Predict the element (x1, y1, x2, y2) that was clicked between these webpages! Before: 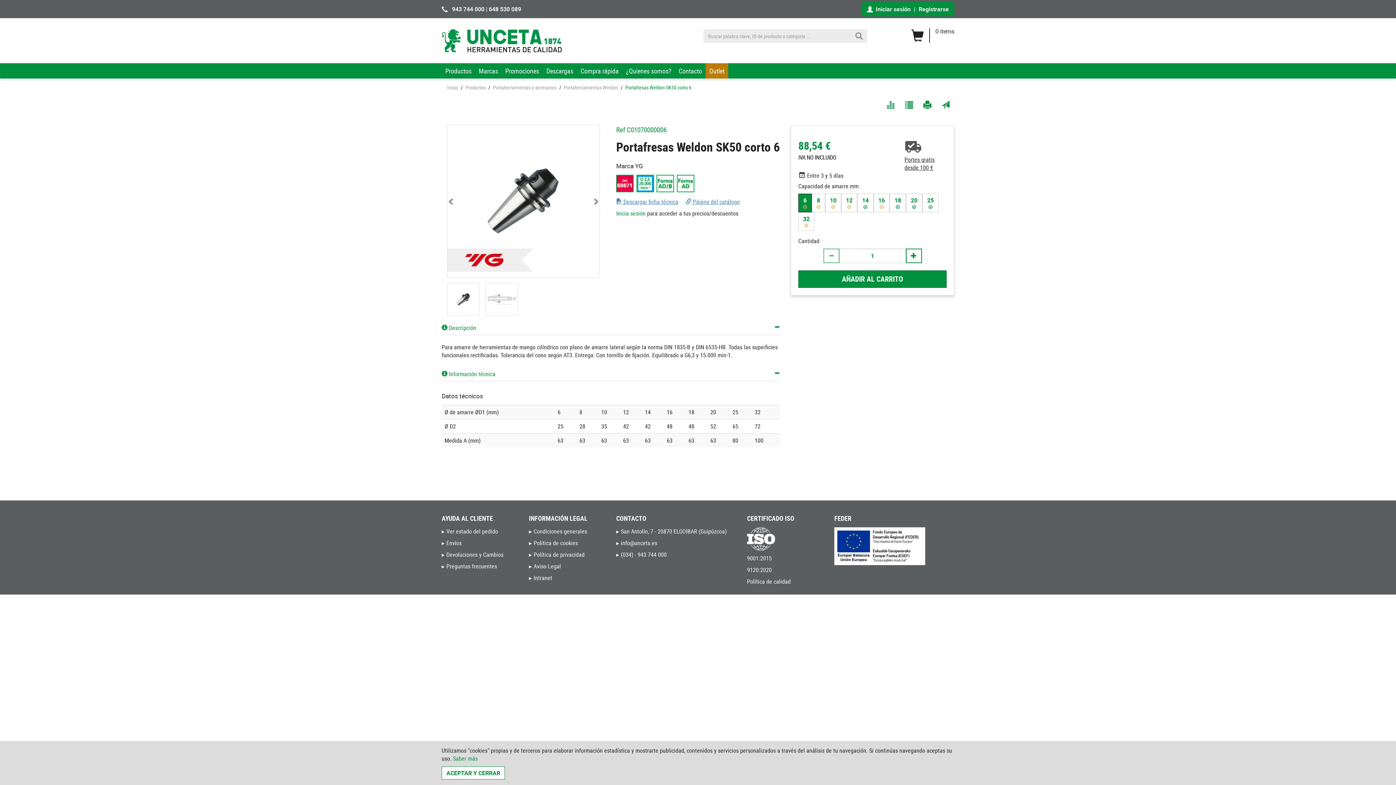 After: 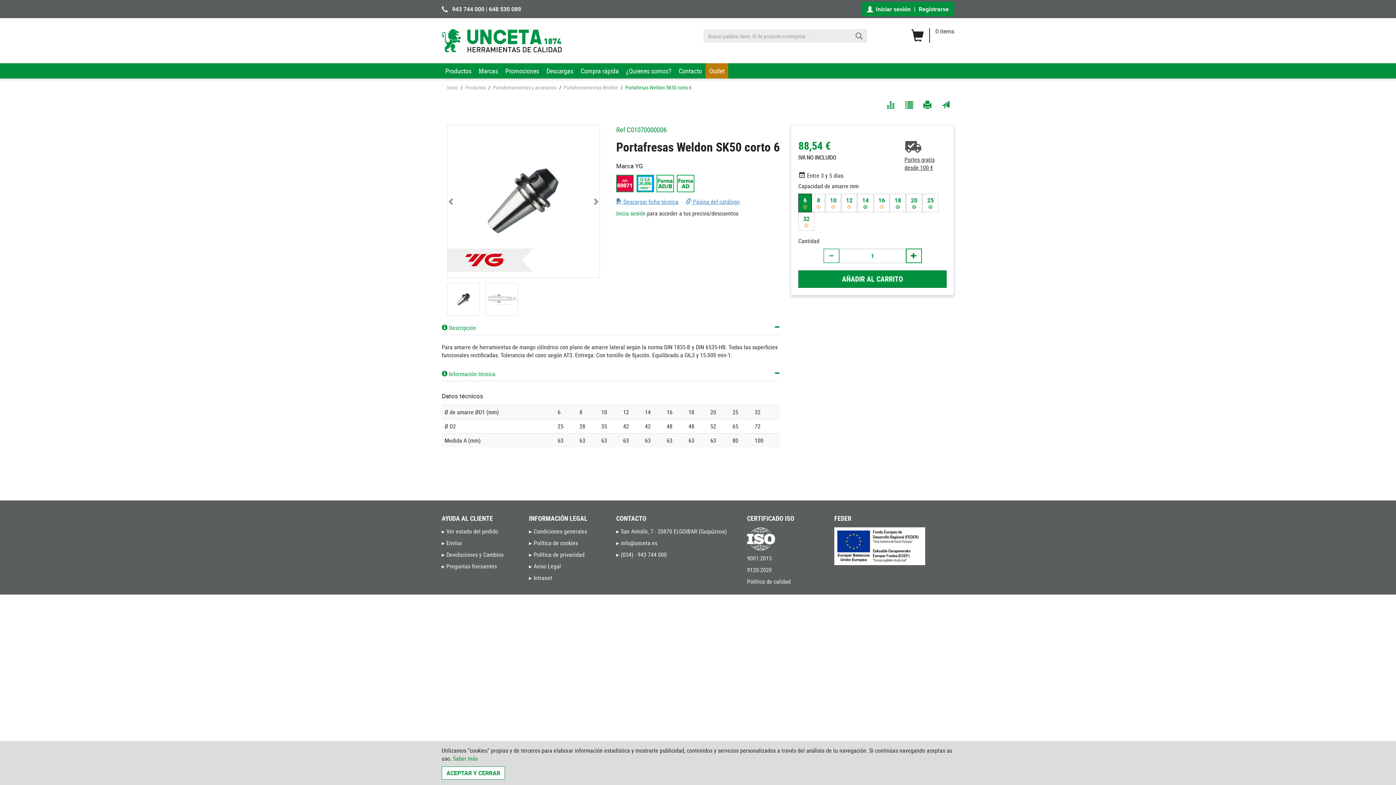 Action: bbox: (873, 193, 889, 212) label: 16